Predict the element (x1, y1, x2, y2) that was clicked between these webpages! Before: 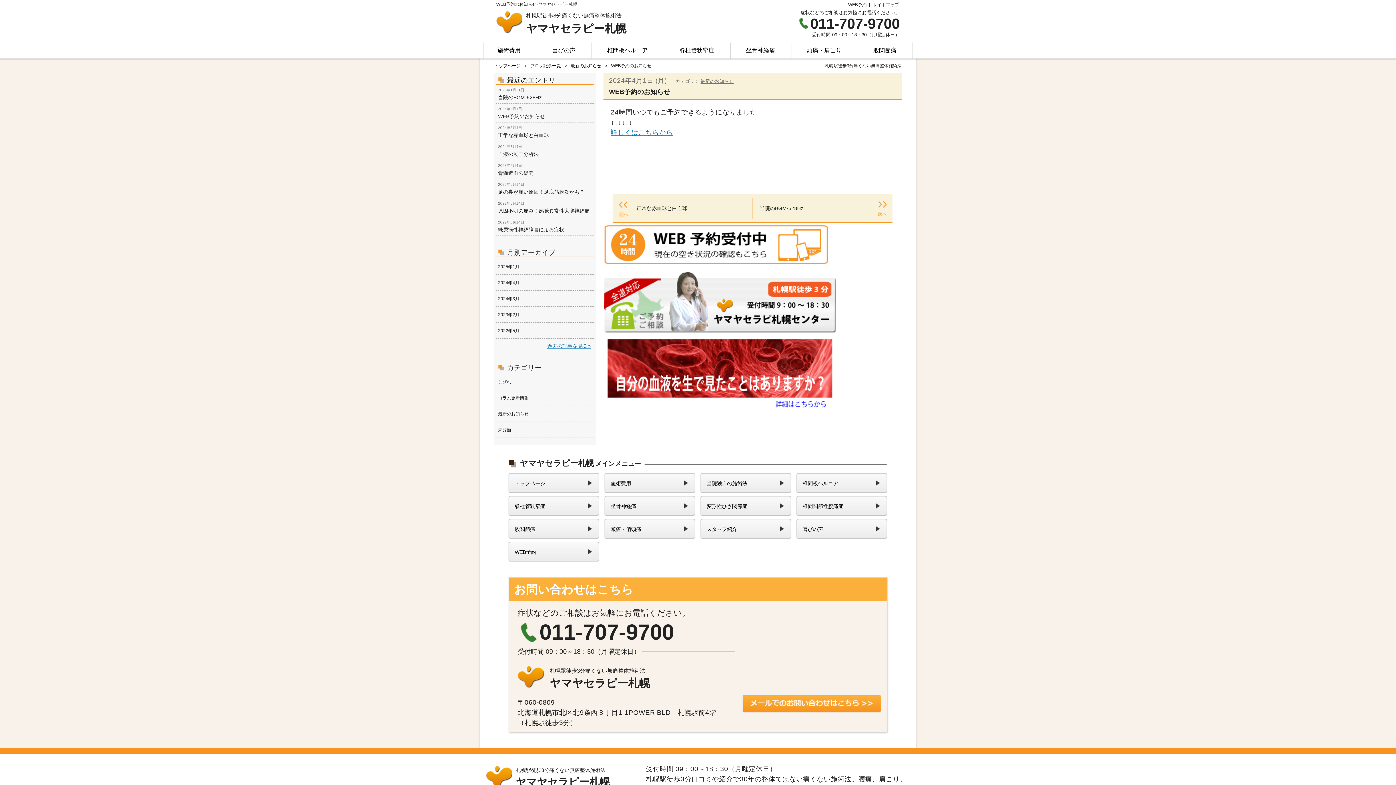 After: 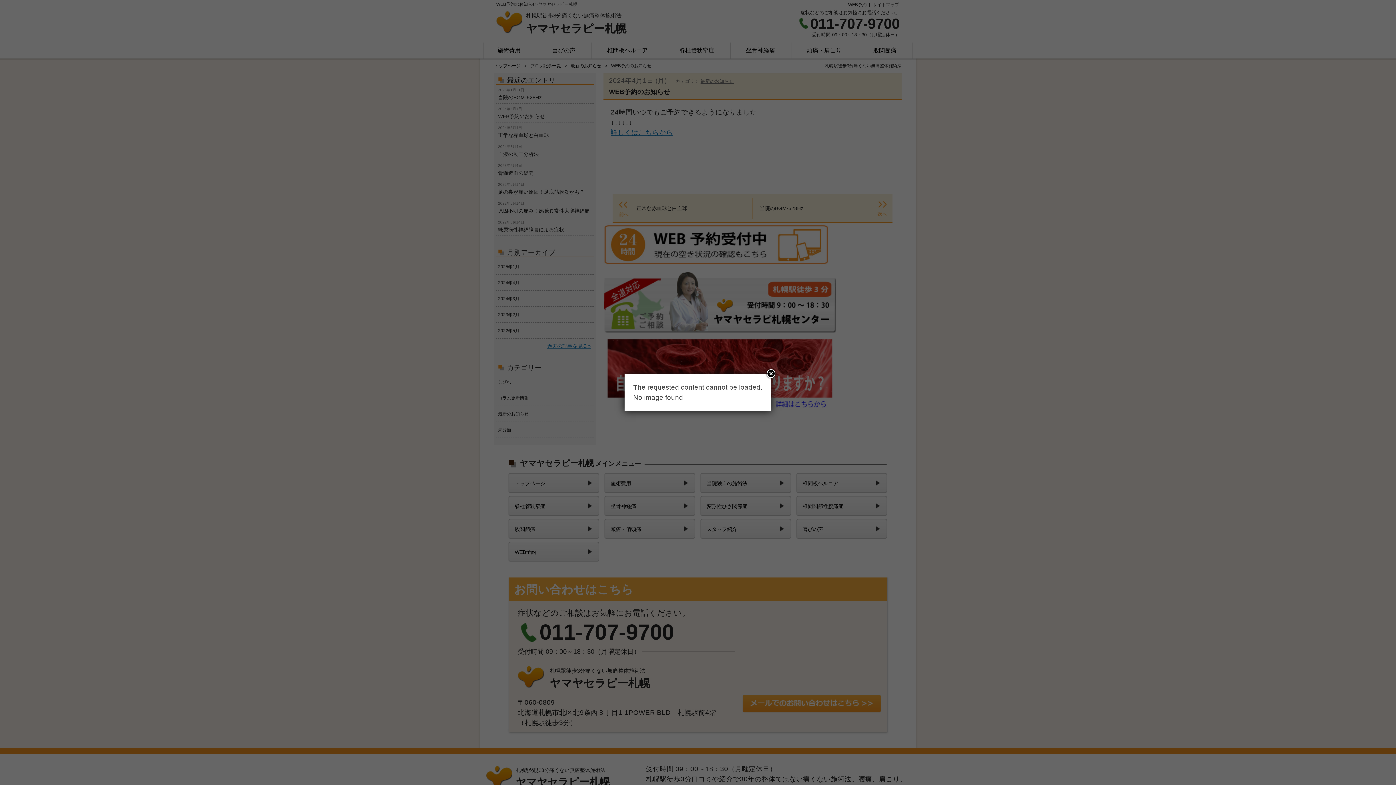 Action: bbox: (603, 403, 836, 409)